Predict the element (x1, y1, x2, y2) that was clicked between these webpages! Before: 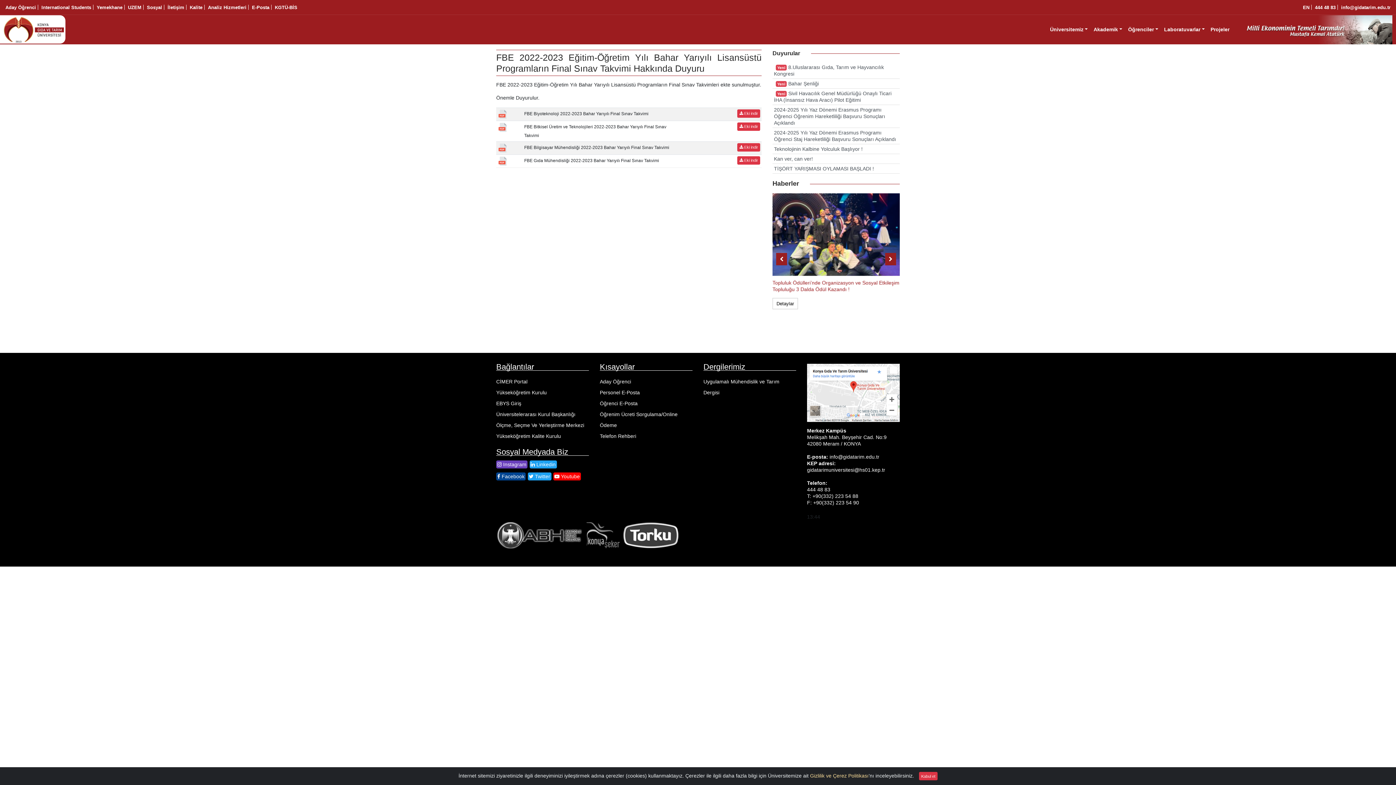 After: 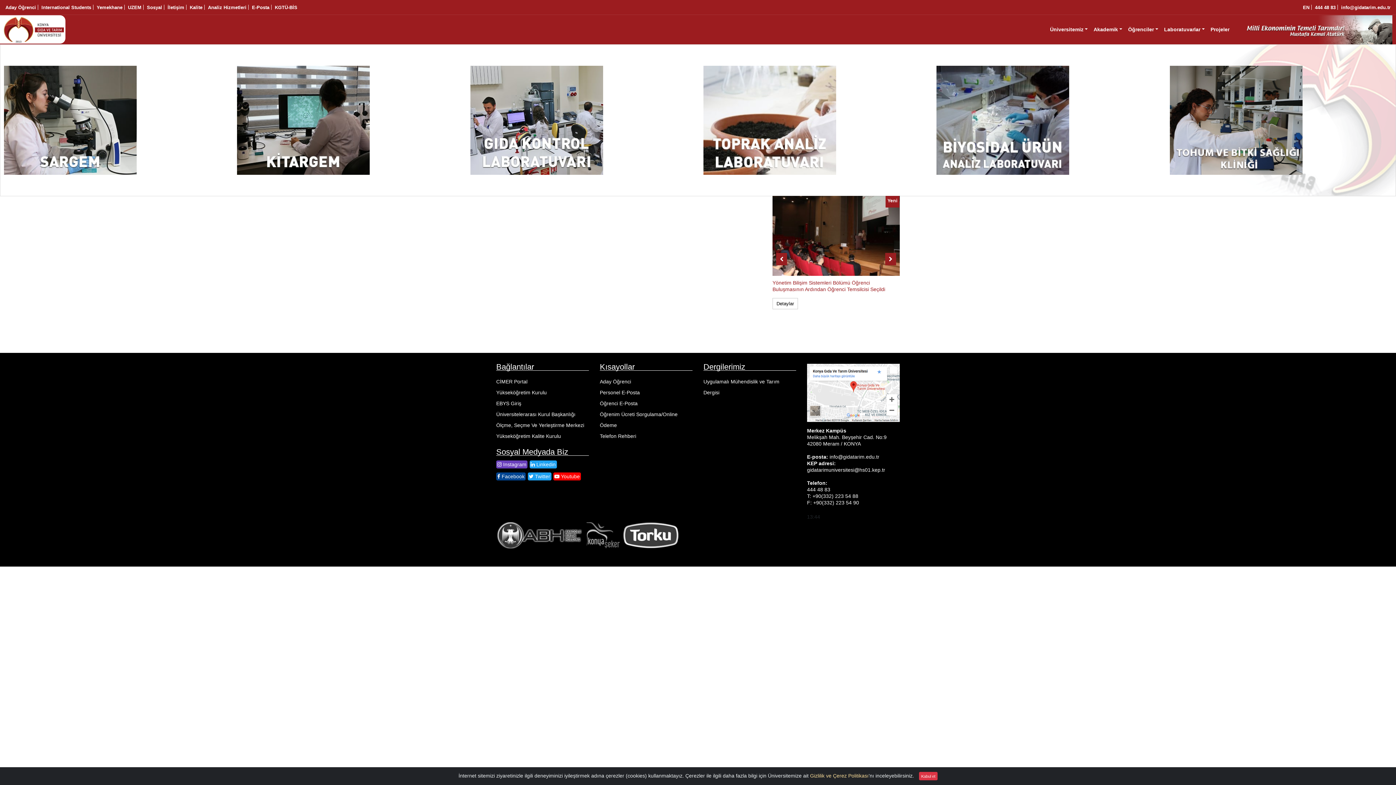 Action: bbox: (1161, 14, 1208, 44) label: Laboratuvarlar